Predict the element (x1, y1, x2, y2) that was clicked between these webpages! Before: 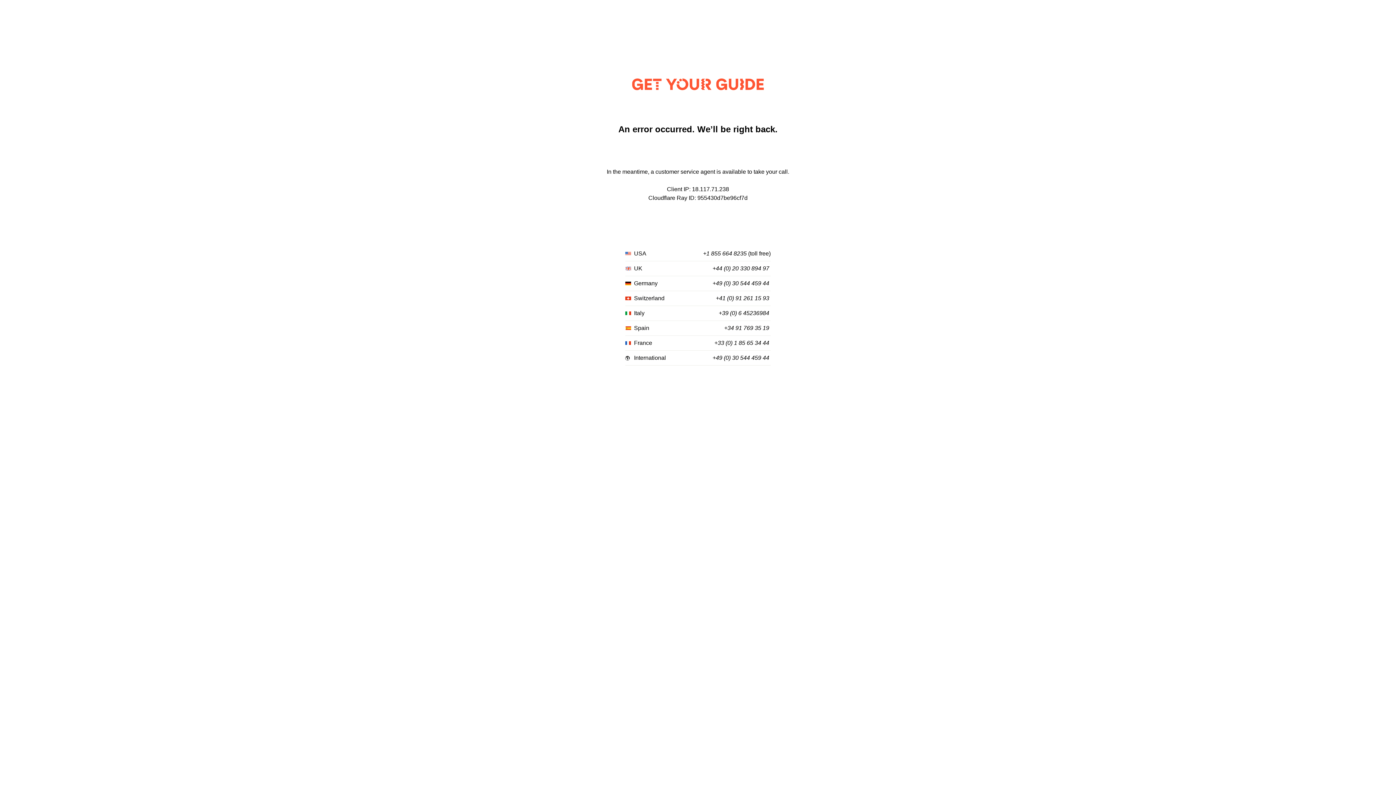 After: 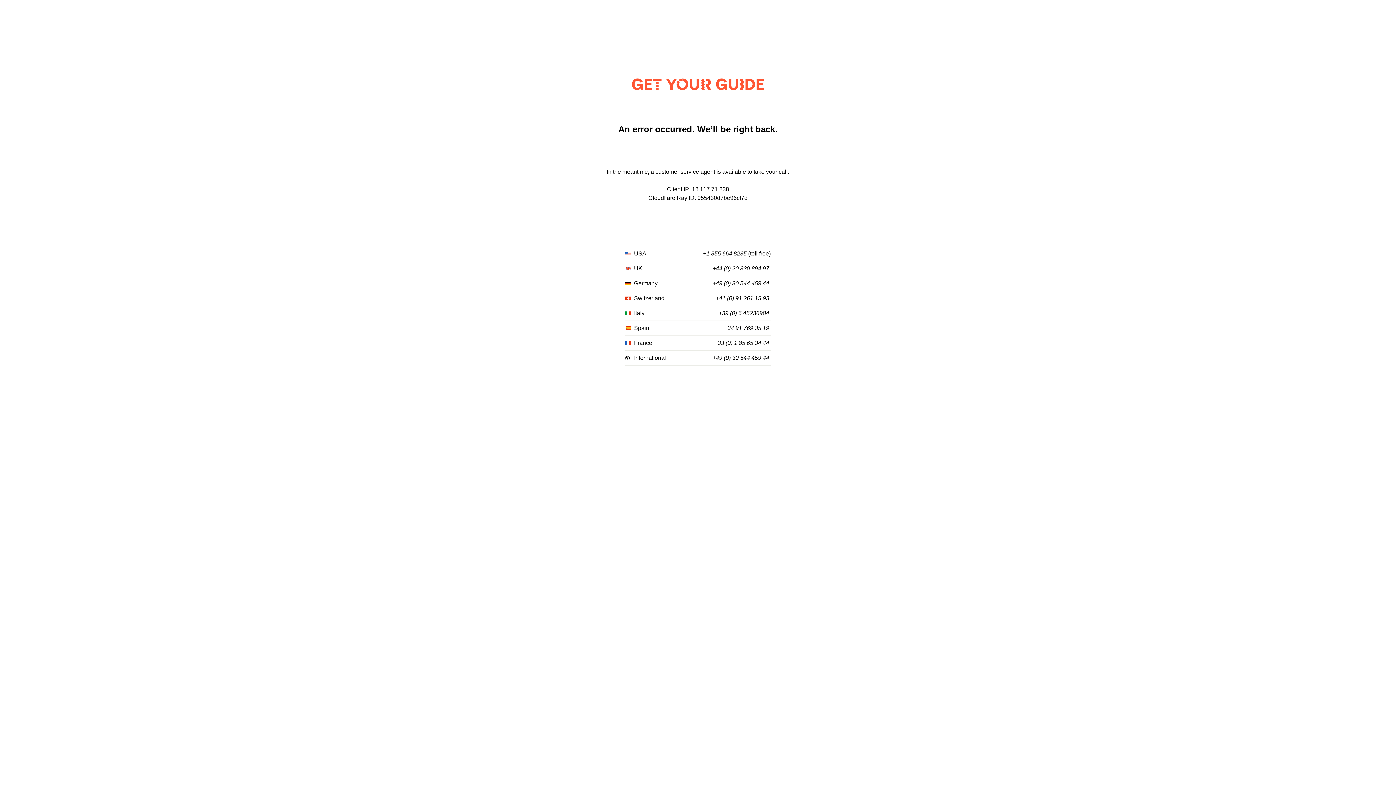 Action: bbox: (714, 340, 769, 346) label: +33 (0) 1 85 65 34 44